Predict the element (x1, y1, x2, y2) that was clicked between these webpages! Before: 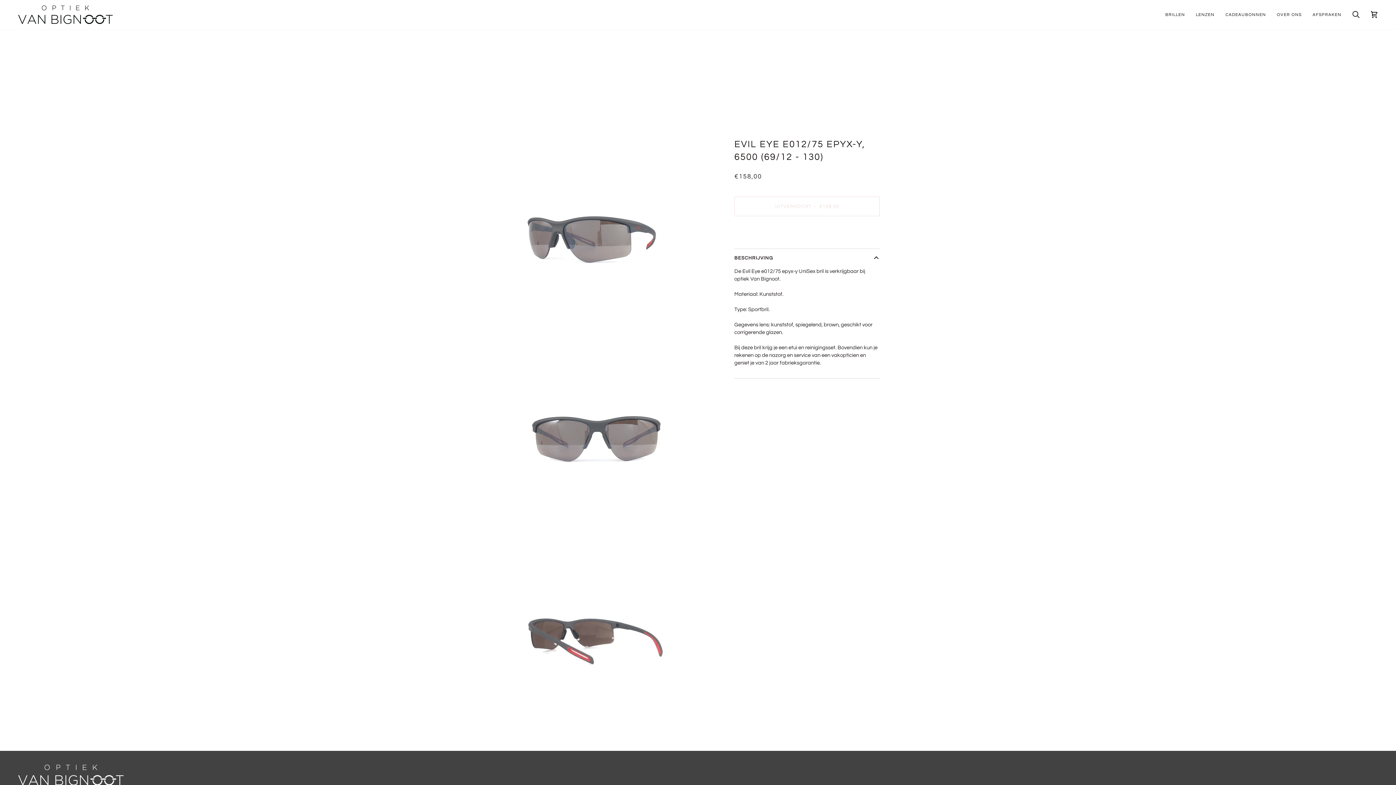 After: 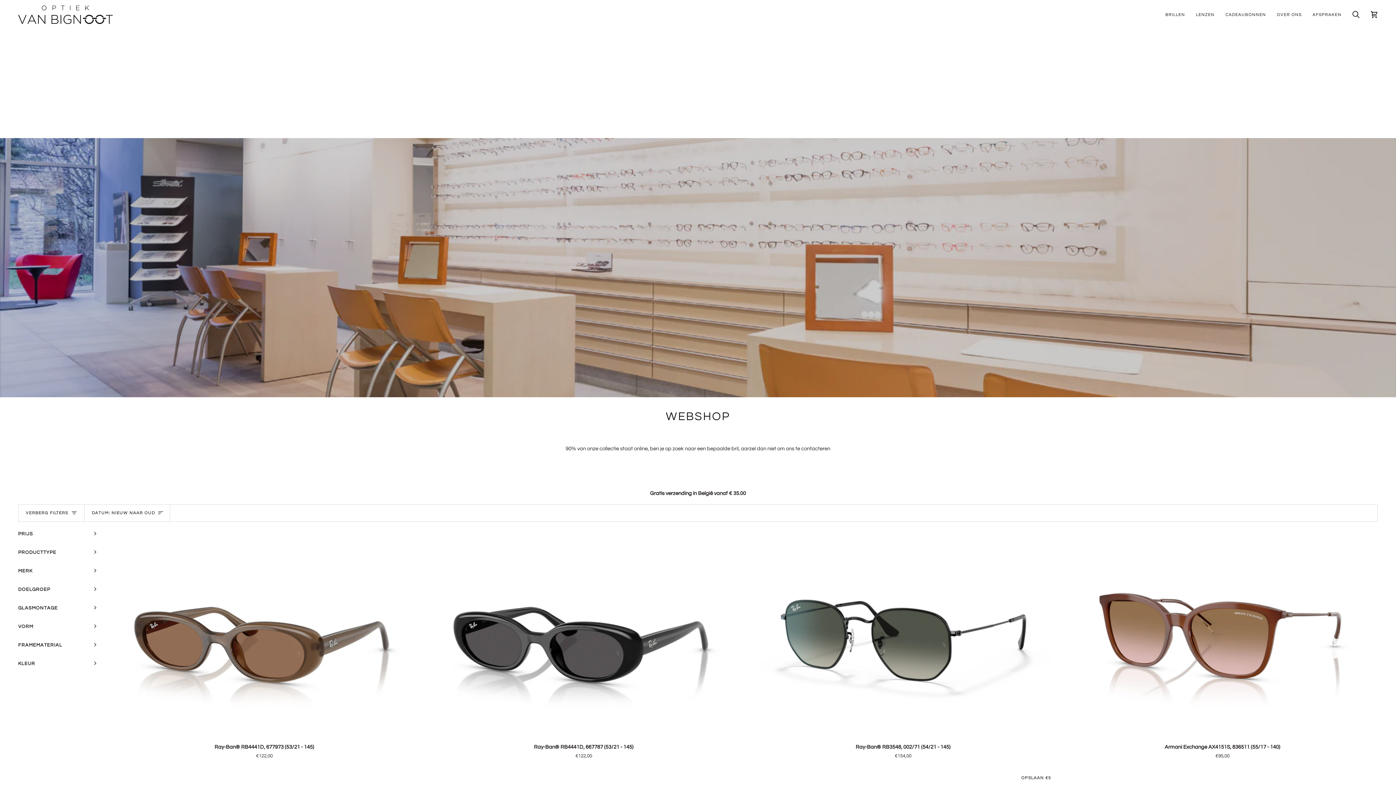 Action: bbox: (1160, 0, 1190, 29) label: BRILLEN